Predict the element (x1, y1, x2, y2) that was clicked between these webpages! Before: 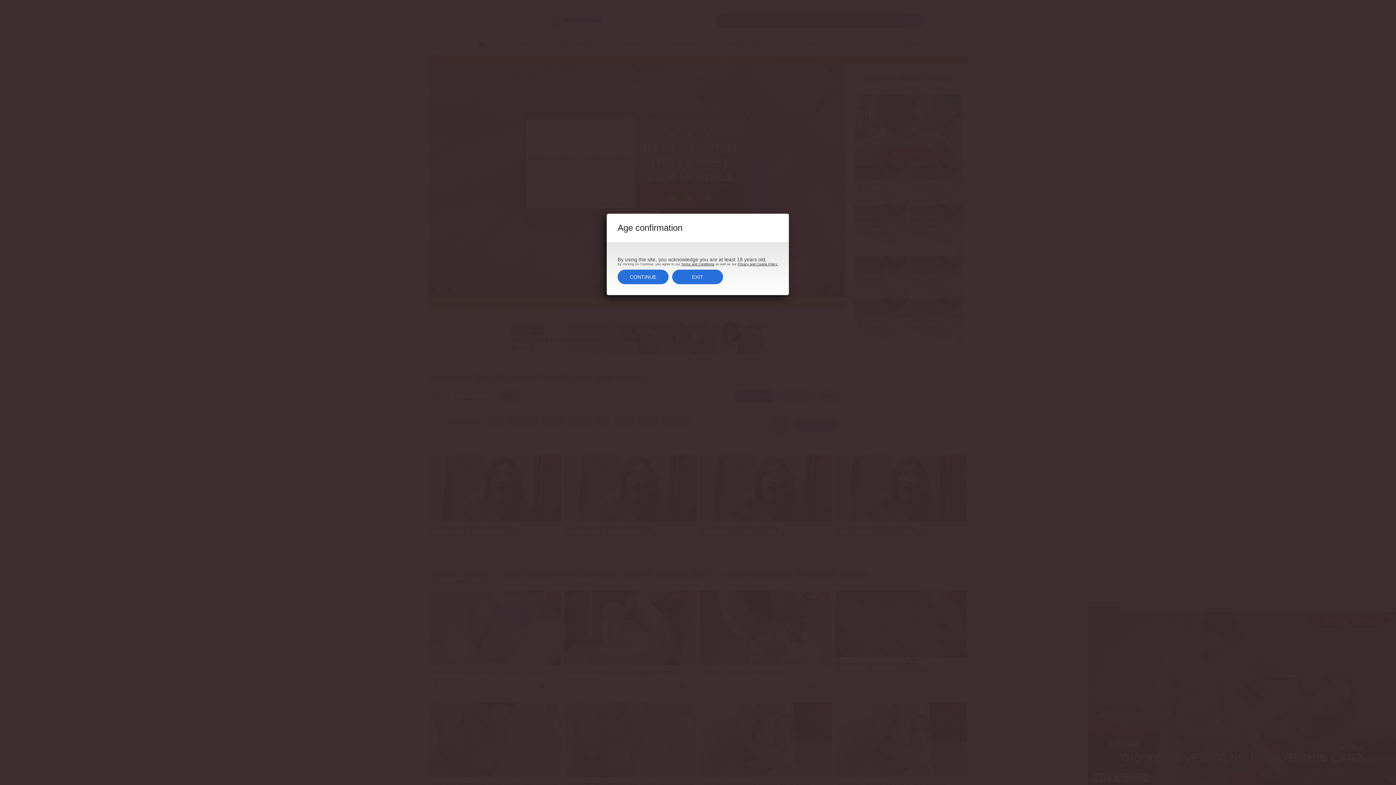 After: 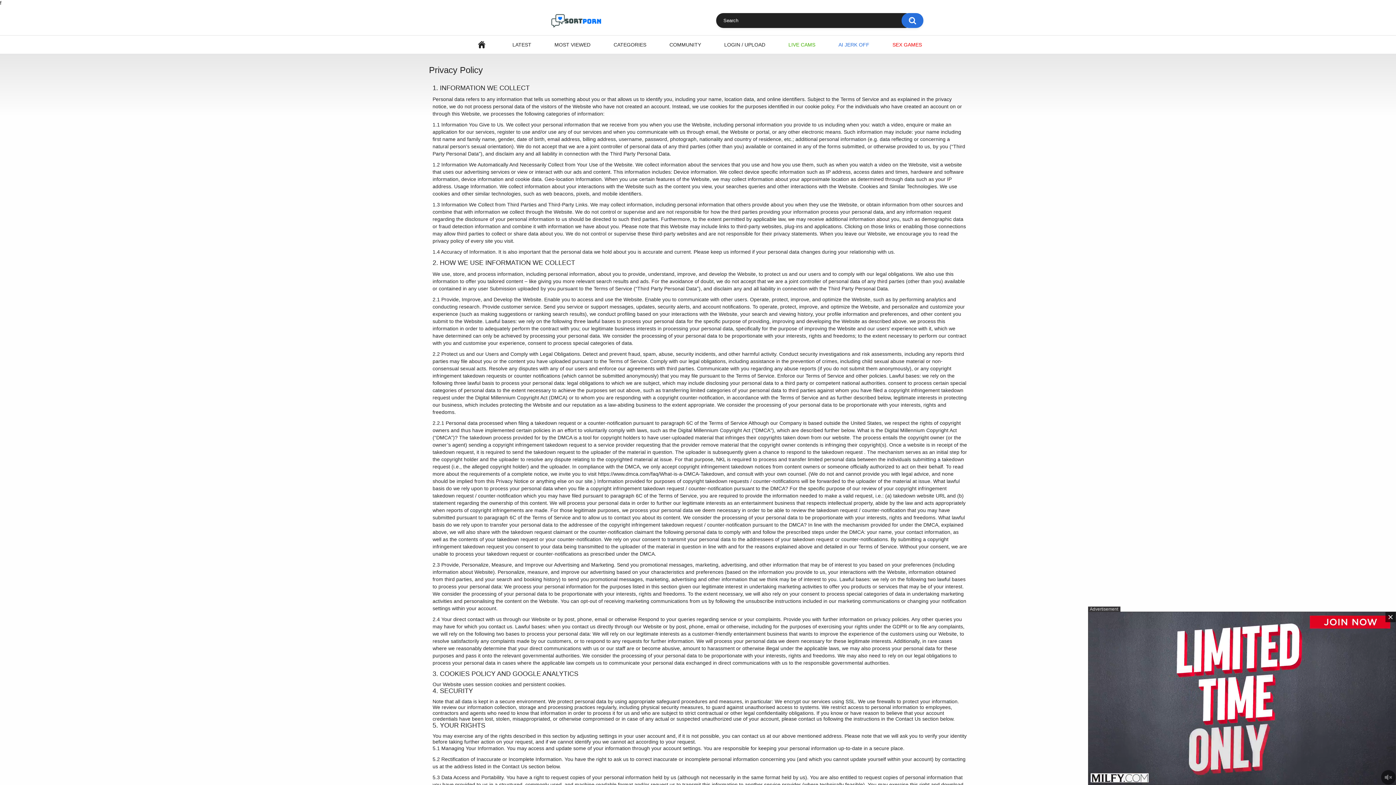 Action: label: Privacy and Cookie Policy. bbox: (737, 262, 778, 266)